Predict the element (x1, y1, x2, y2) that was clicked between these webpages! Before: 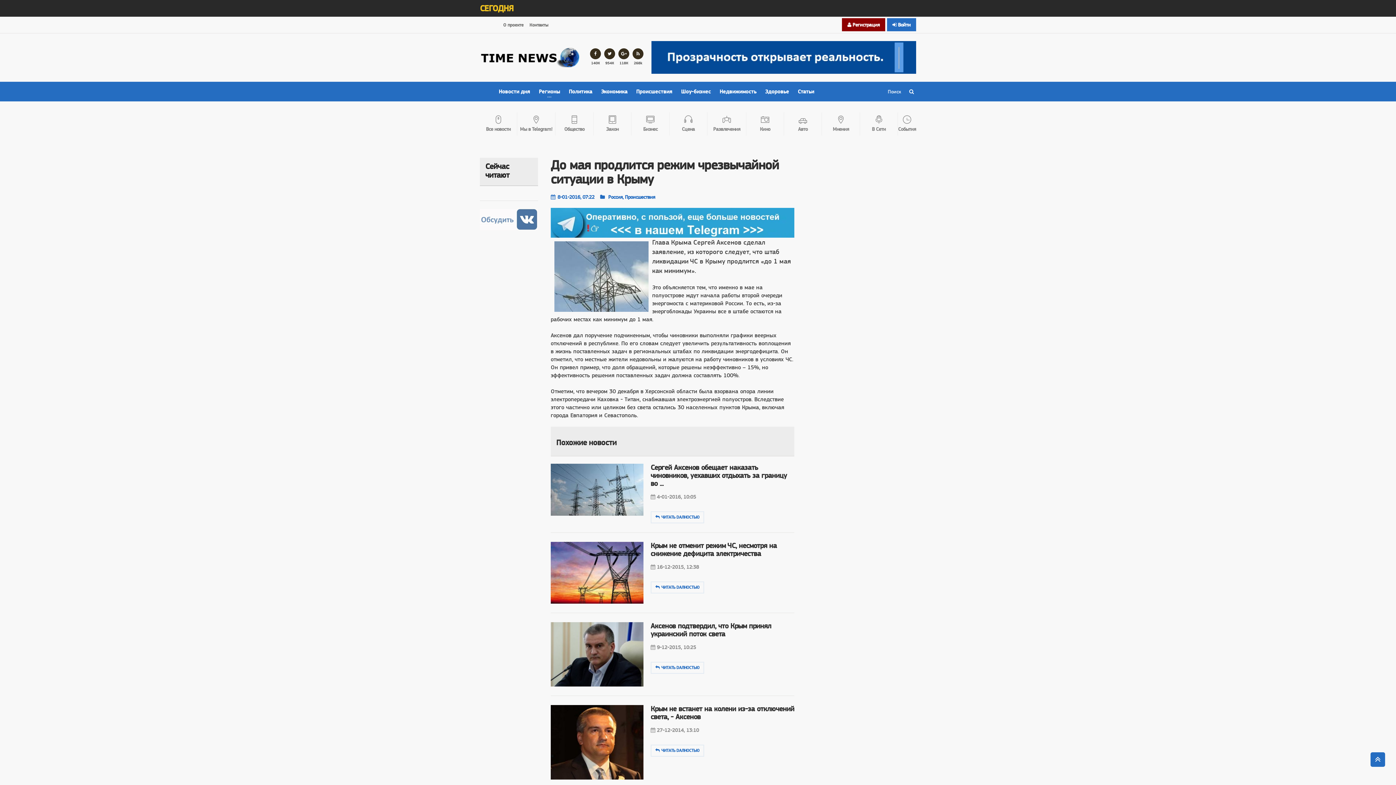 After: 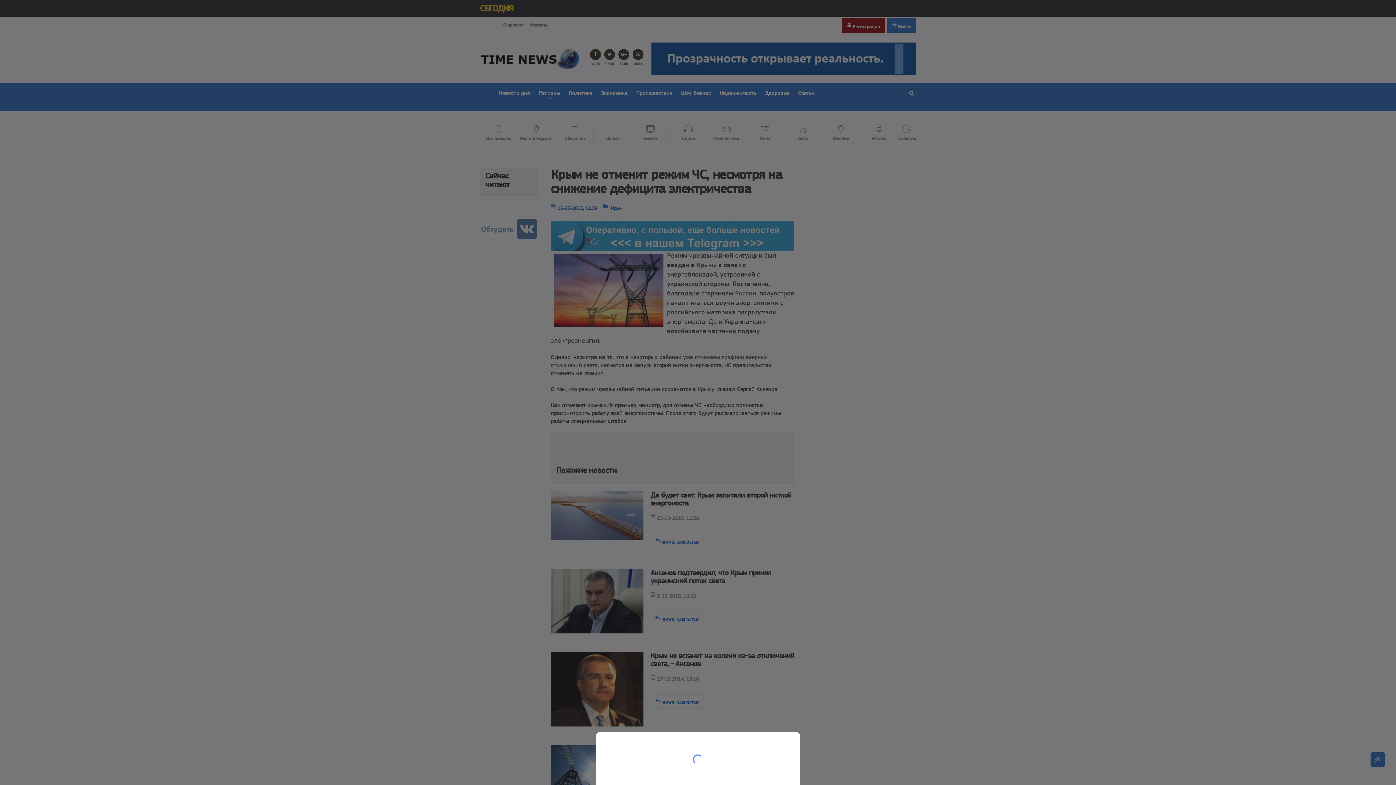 Action: bbox: (594, 570, 600, 575)